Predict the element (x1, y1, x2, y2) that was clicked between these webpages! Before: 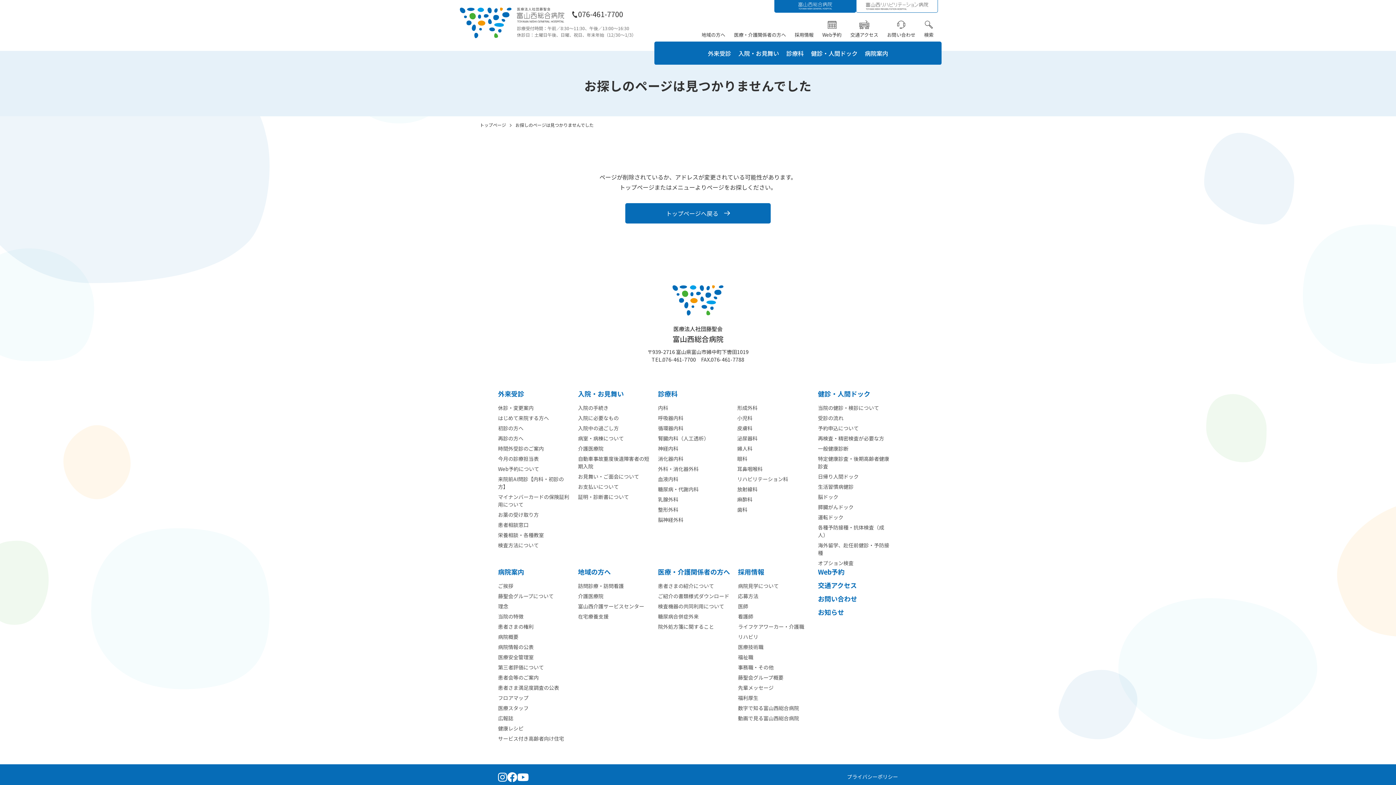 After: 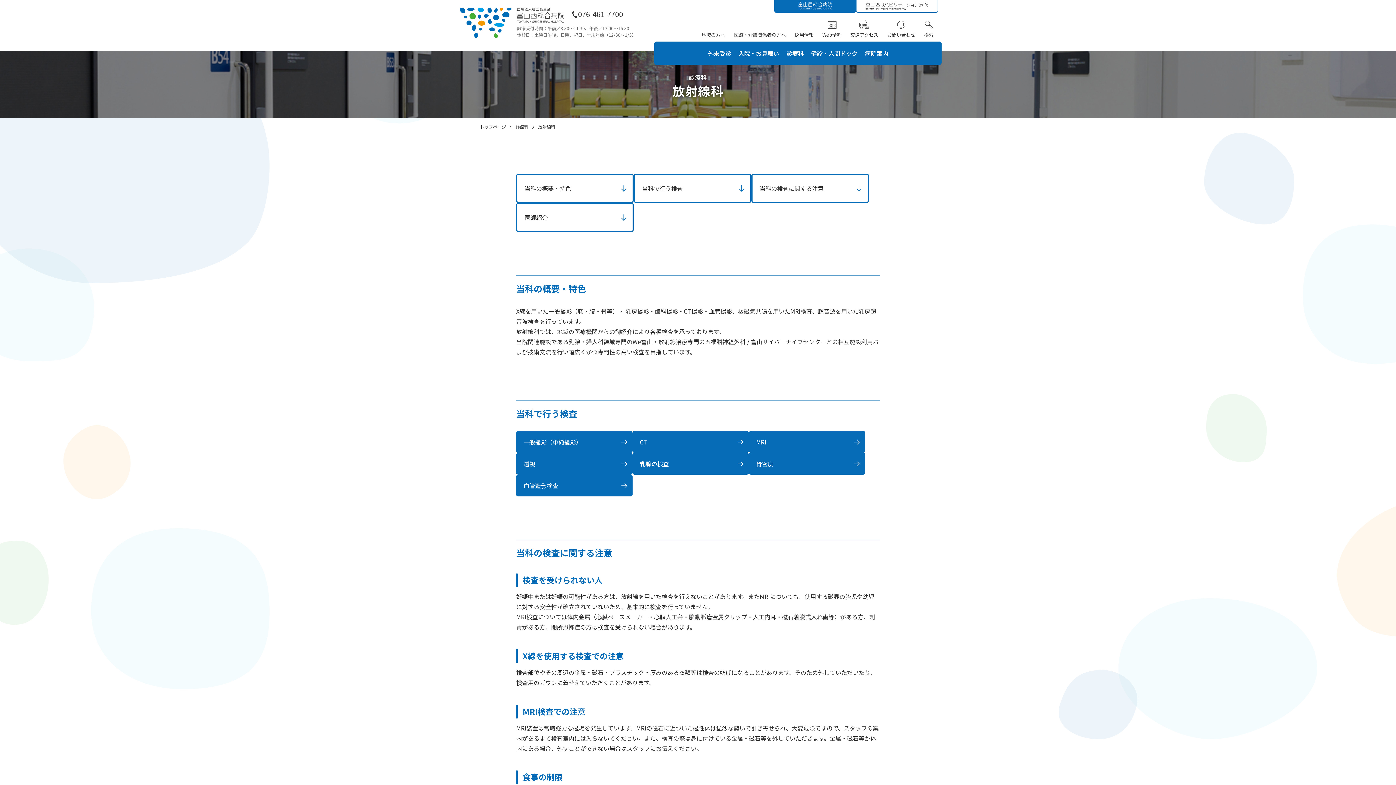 Action: label: 放射線科 bbox: (737, 485, 810, 493)